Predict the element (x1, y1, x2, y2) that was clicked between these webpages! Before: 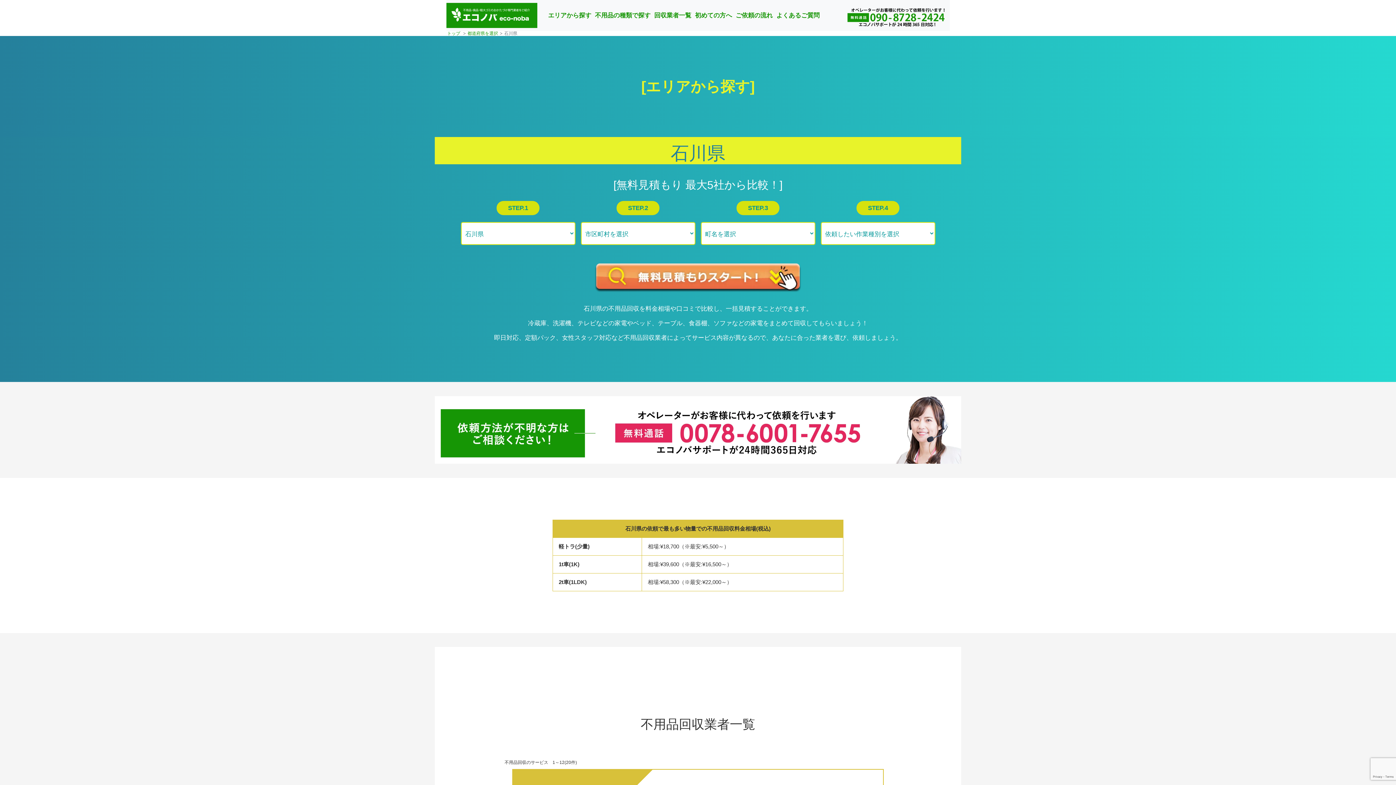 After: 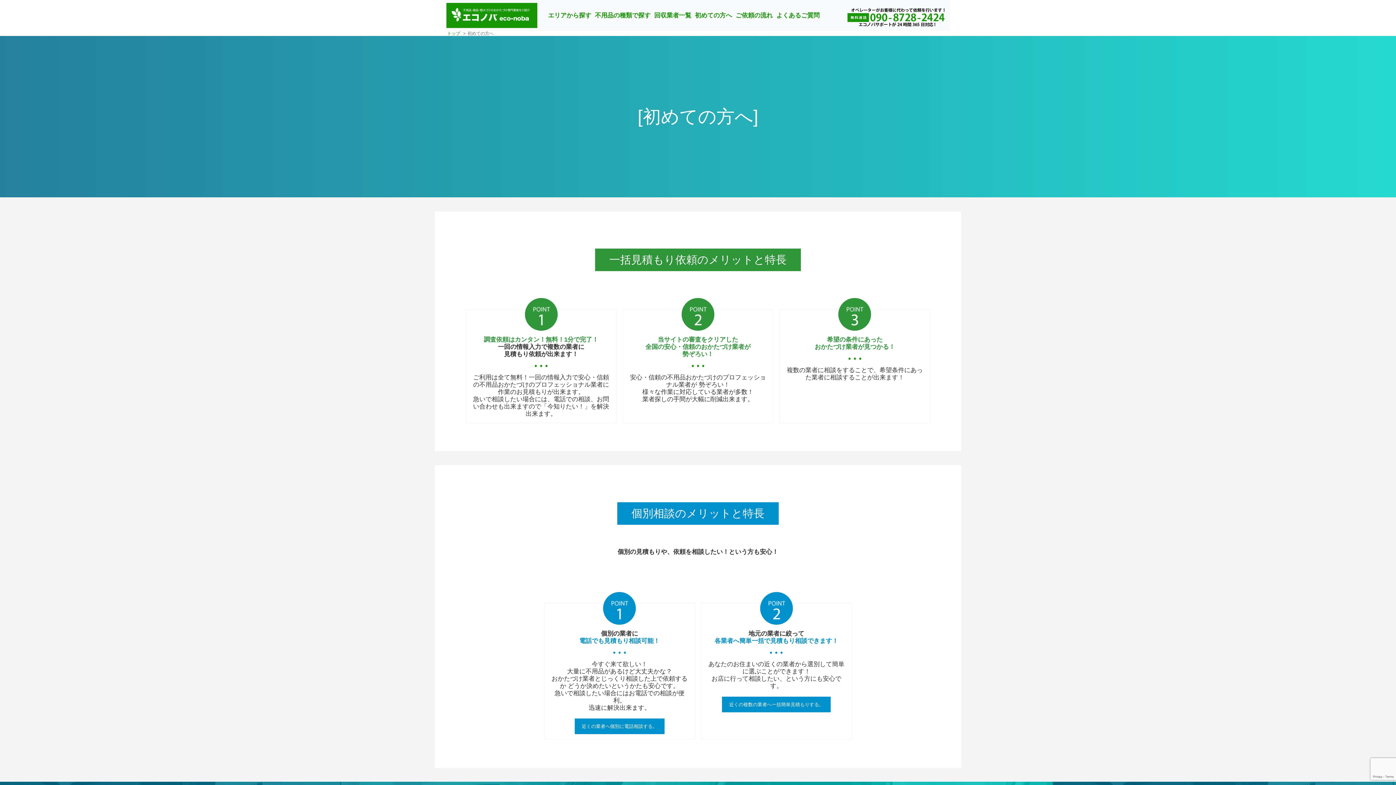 Action: bbox: (693, 10, 734, 20) label: 初めての方へ